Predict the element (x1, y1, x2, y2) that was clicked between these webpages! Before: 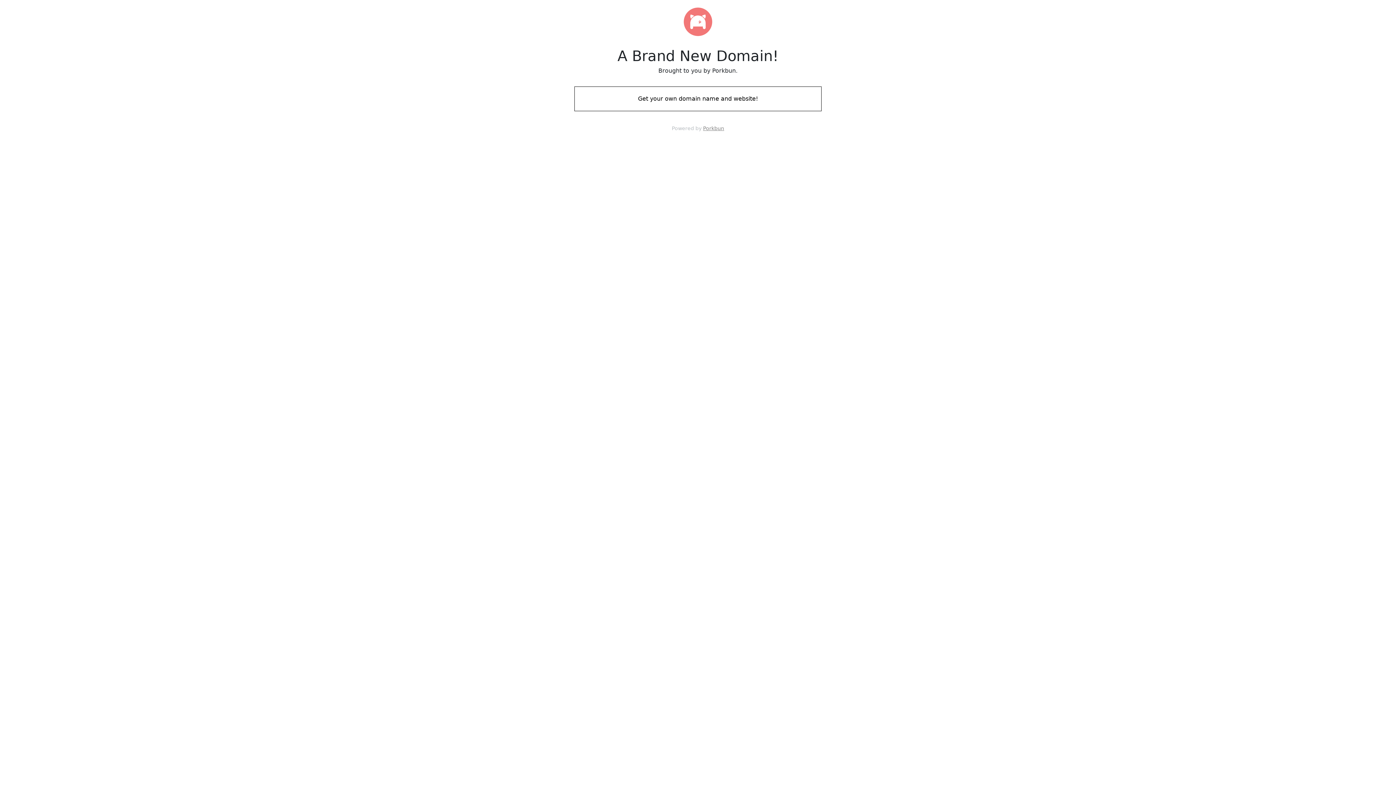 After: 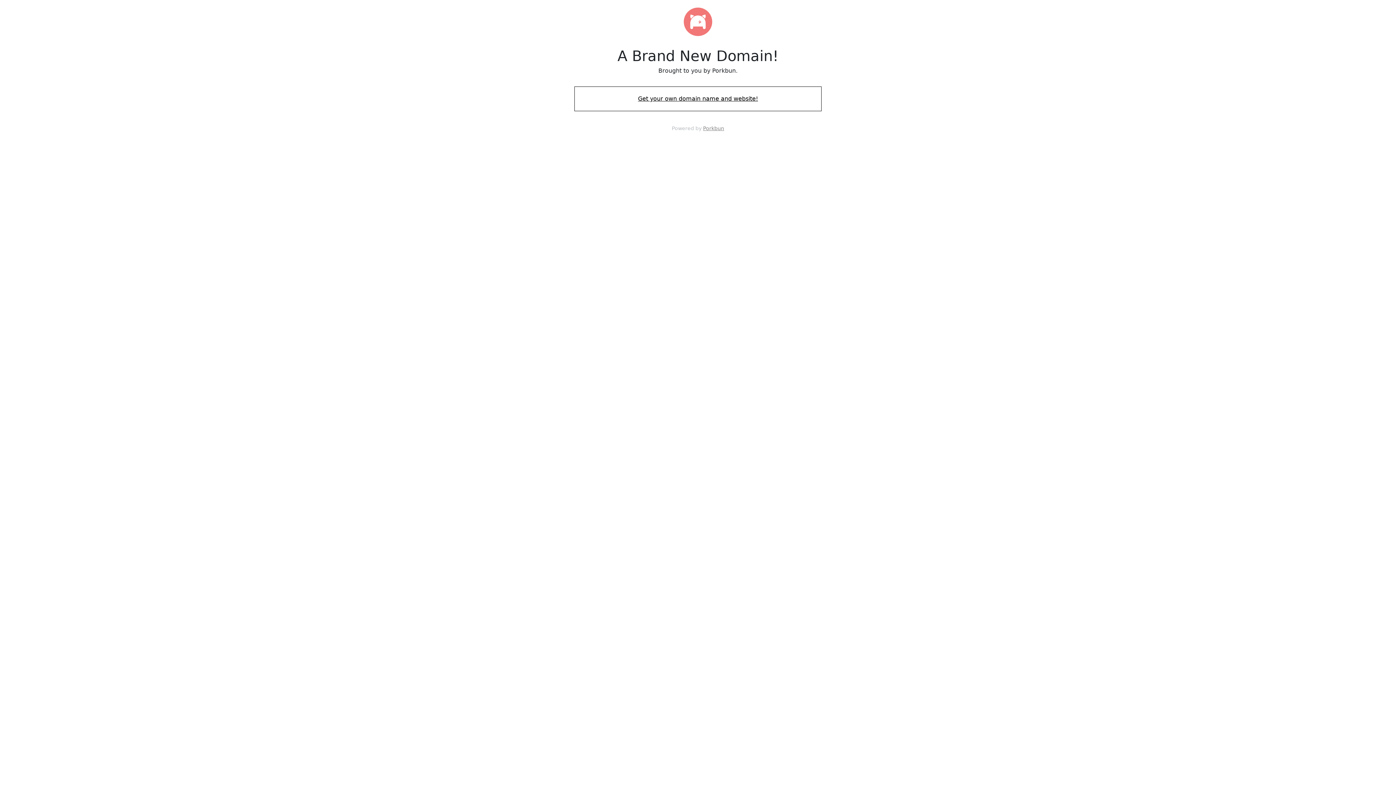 Action: bbox: (574, 88, 821, 109) label: Get your own domain name and website!